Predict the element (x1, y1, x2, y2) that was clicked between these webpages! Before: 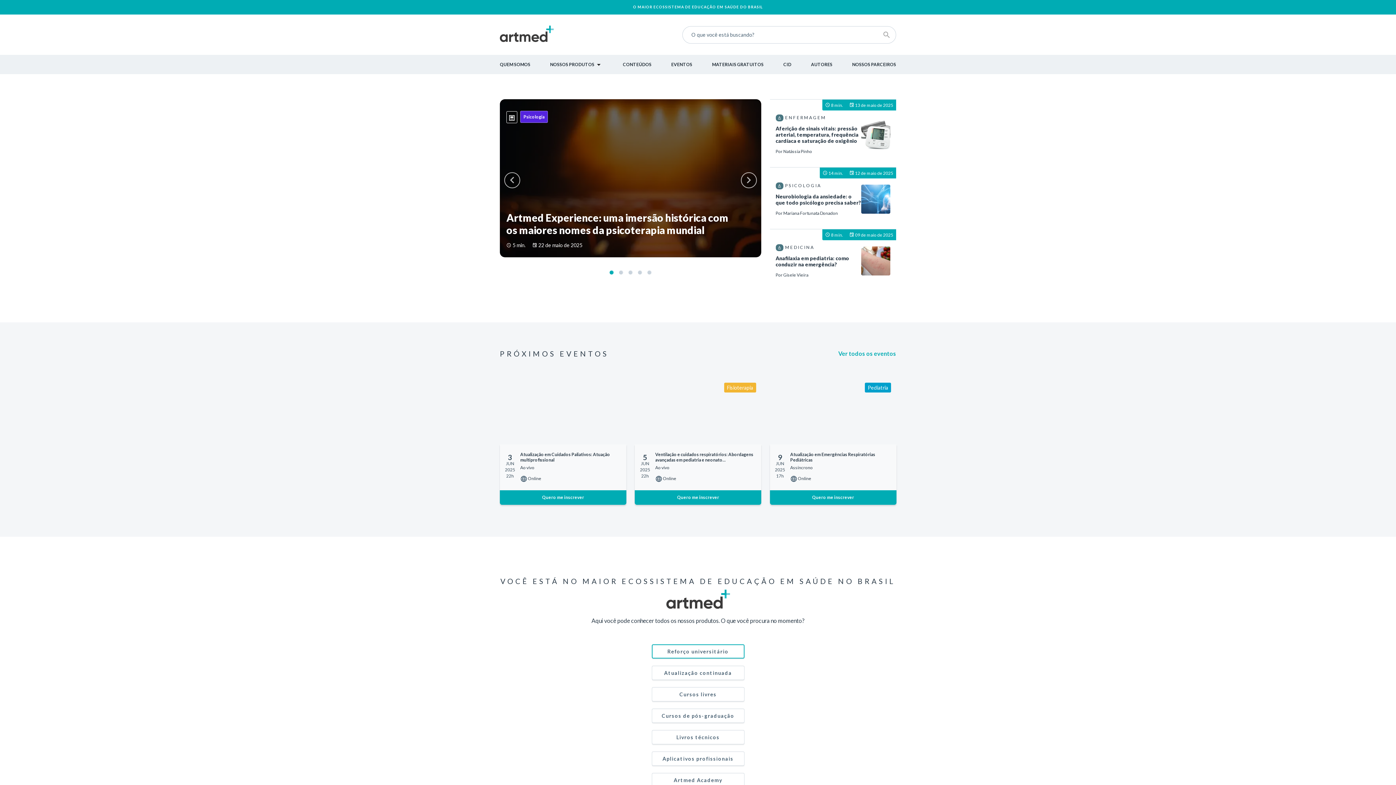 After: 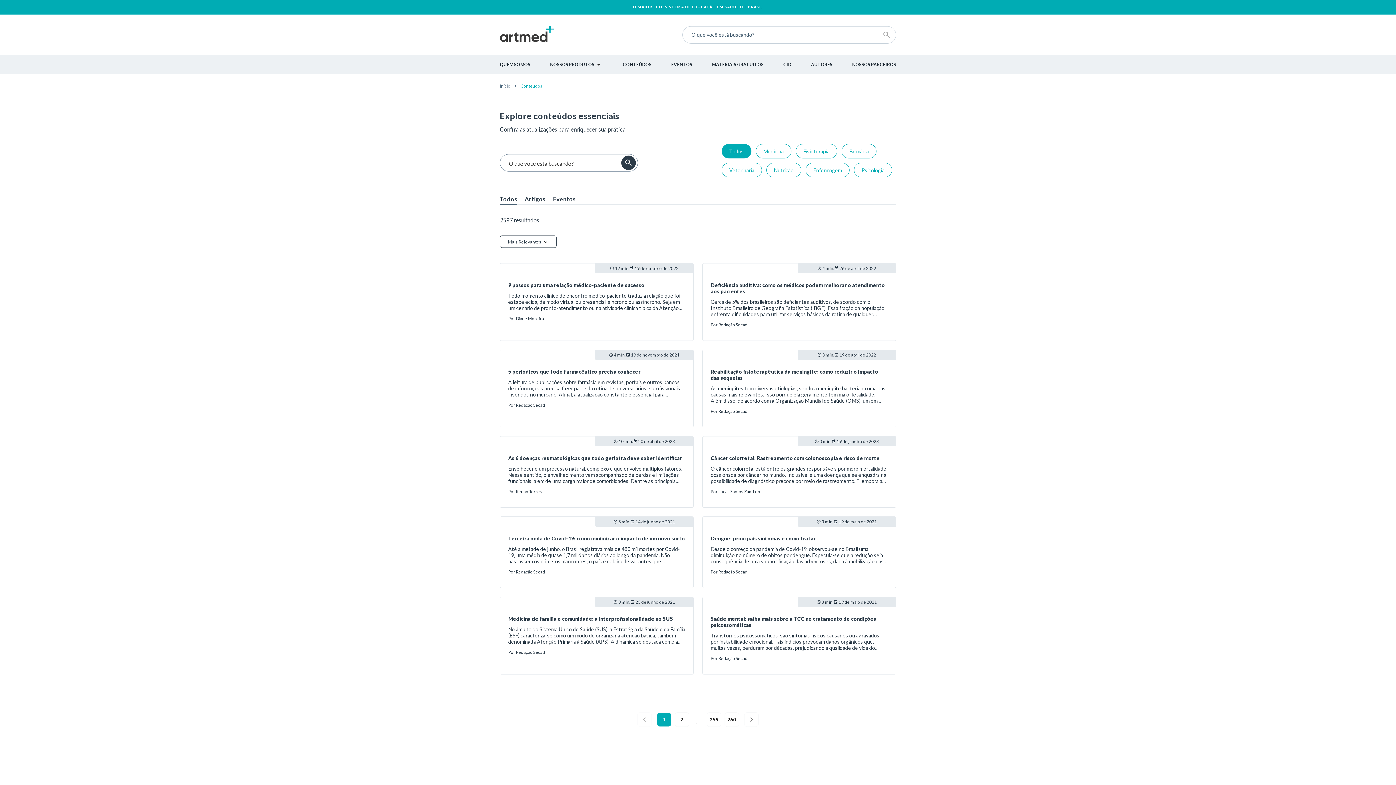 Action: label: CONTEÚDOS bbox: (623, 61, 651, 67)